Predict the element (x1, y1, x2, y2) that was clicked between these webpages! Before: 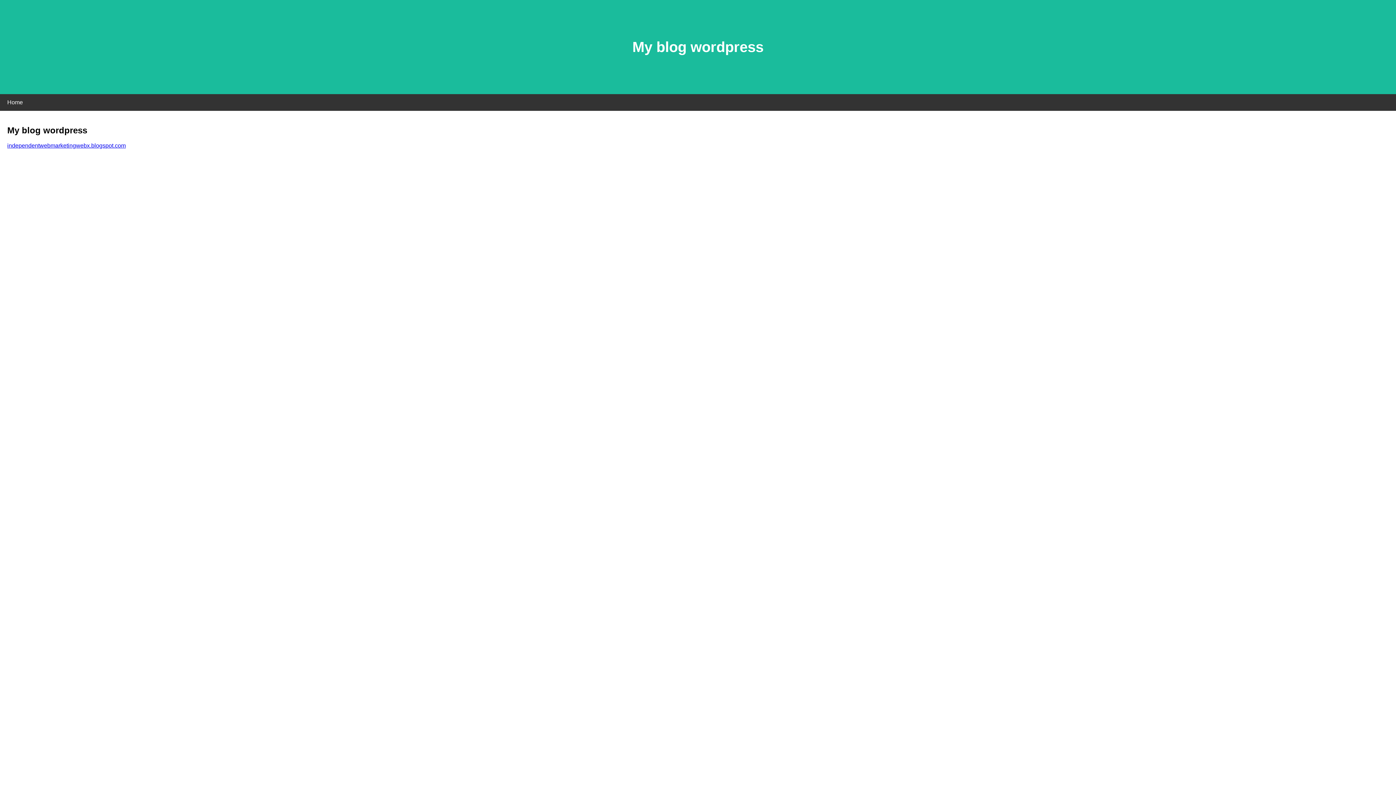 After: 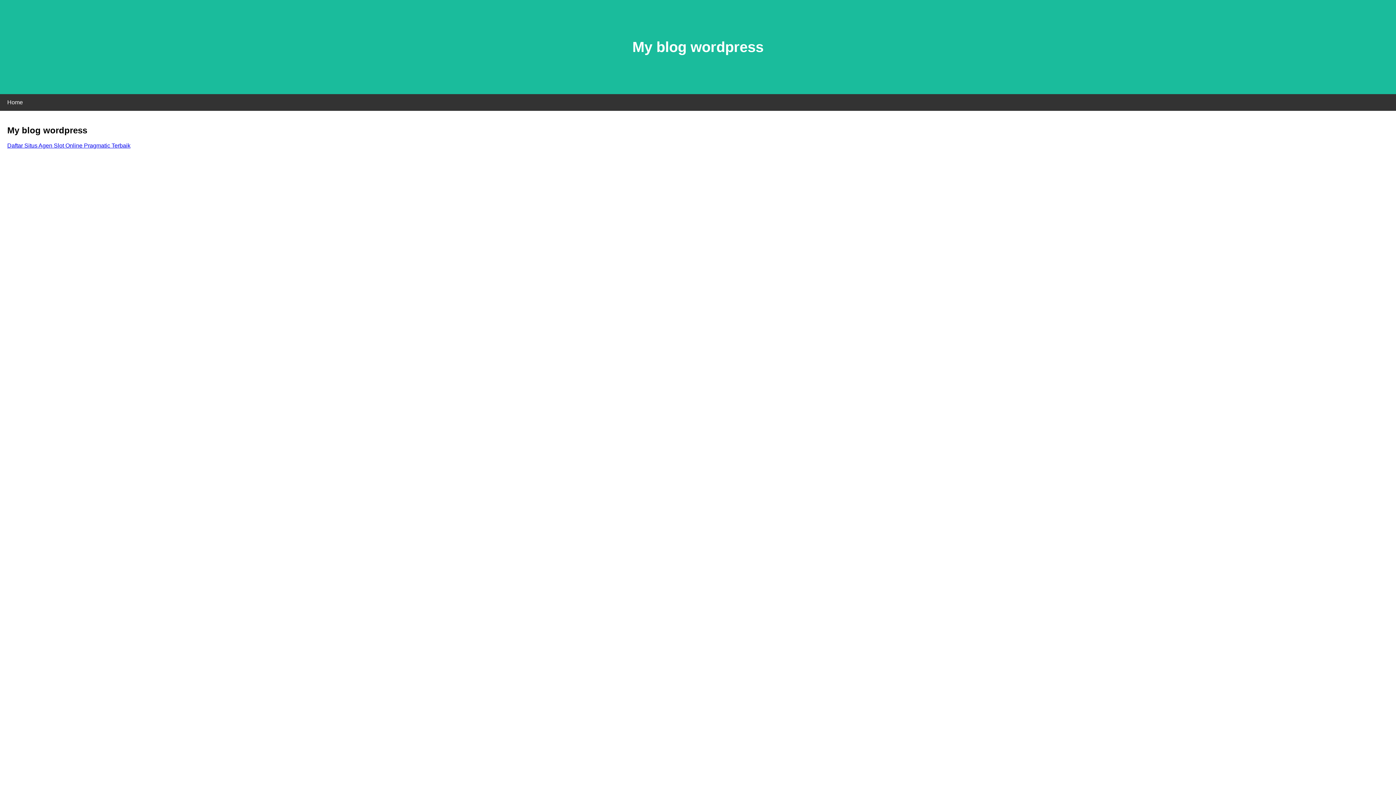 Action: label: independentwebmarketingwebx.blogspot.com bbox: (7, 142, 125, 148)